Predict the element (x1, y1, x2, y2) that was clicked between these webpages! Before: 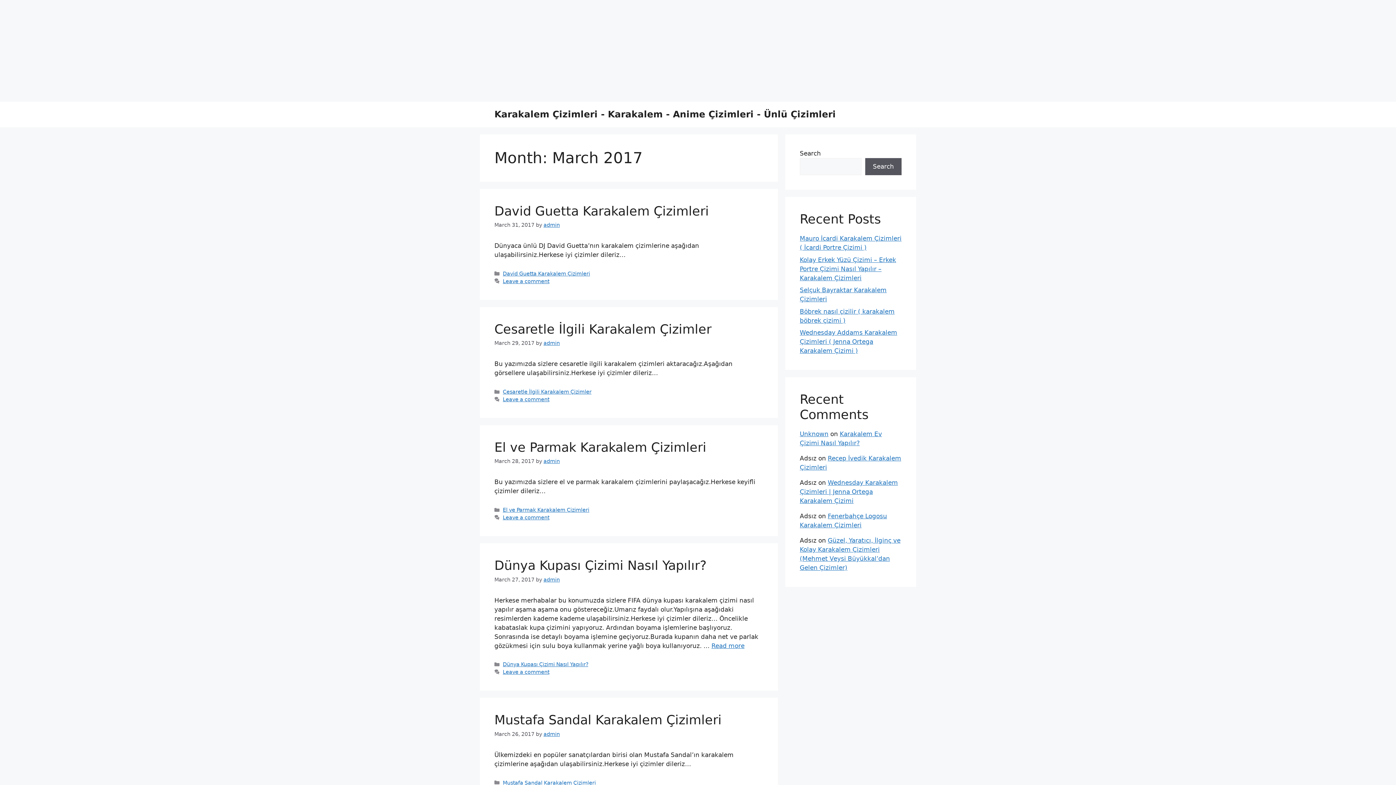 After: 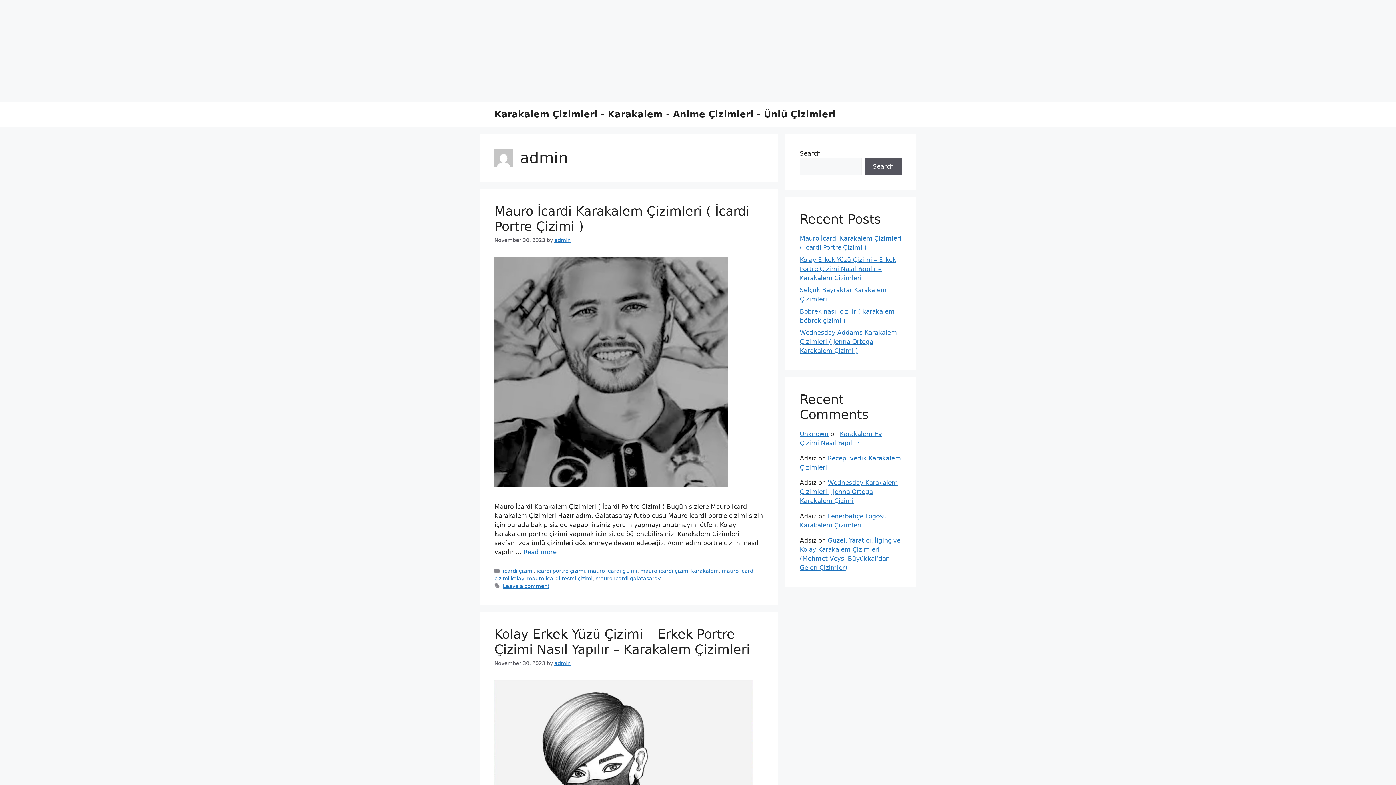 Action: bbox: (543, 340, 560, 346) label: admin